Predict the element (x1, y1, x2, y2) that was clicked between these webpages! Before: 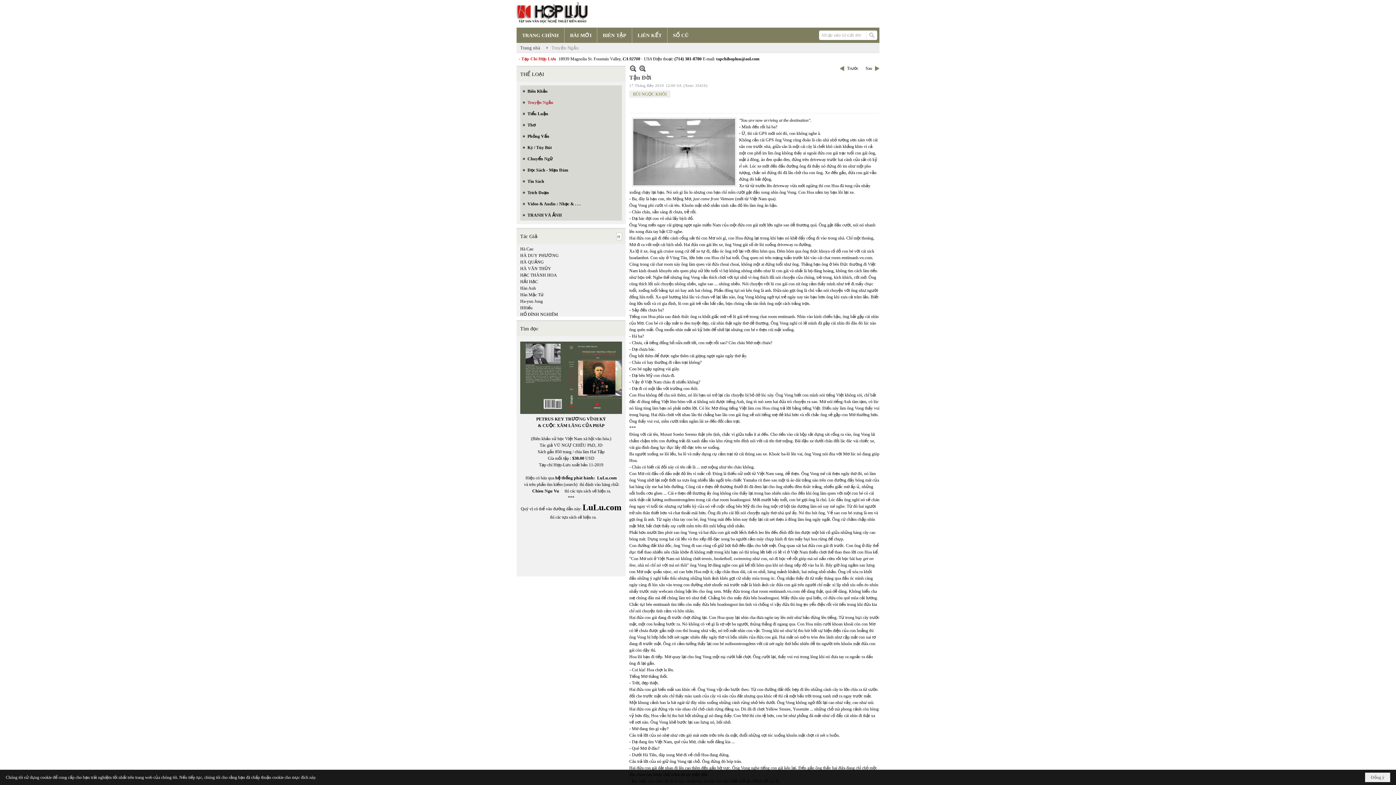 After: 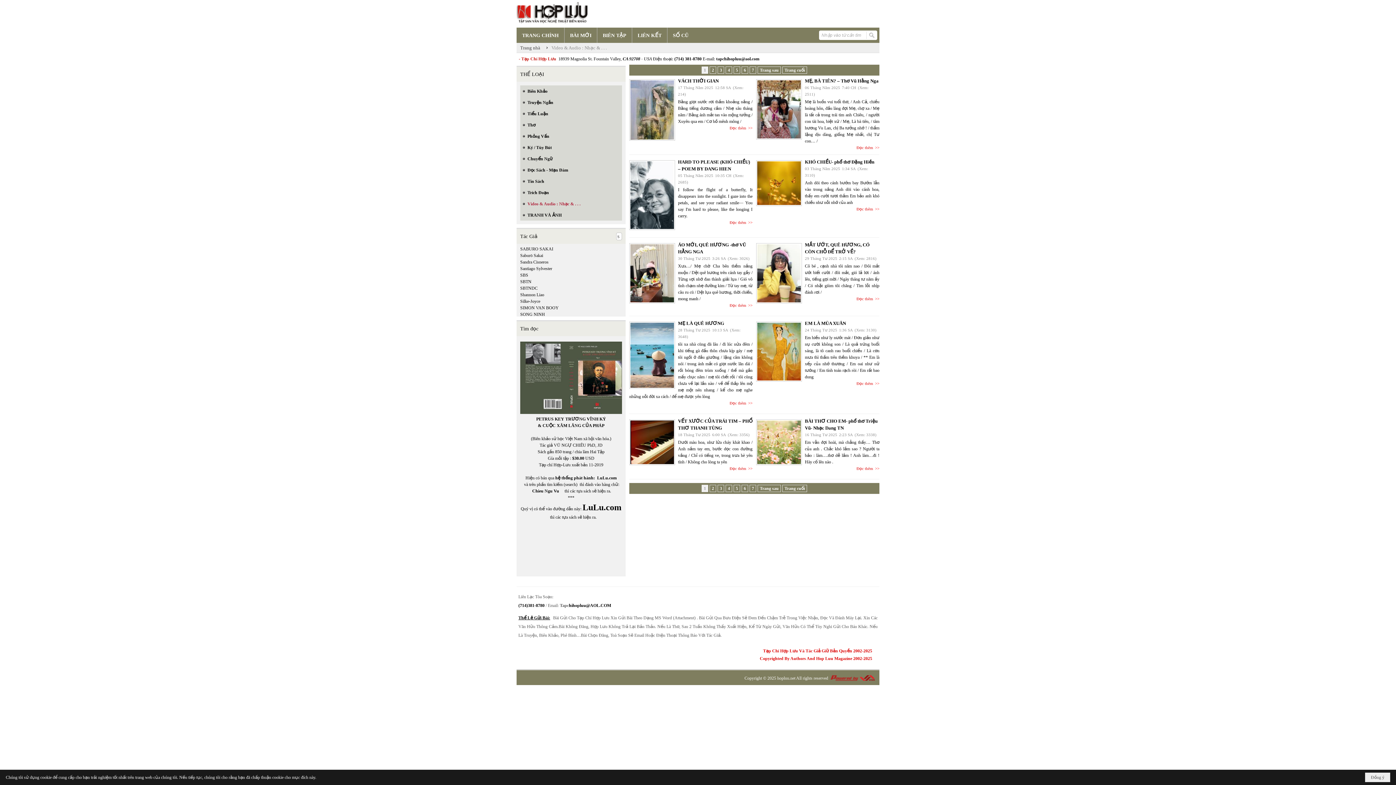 Action: label: Video & Audio : Nhạc & . . . bbox: (520, 198, 622, 209)